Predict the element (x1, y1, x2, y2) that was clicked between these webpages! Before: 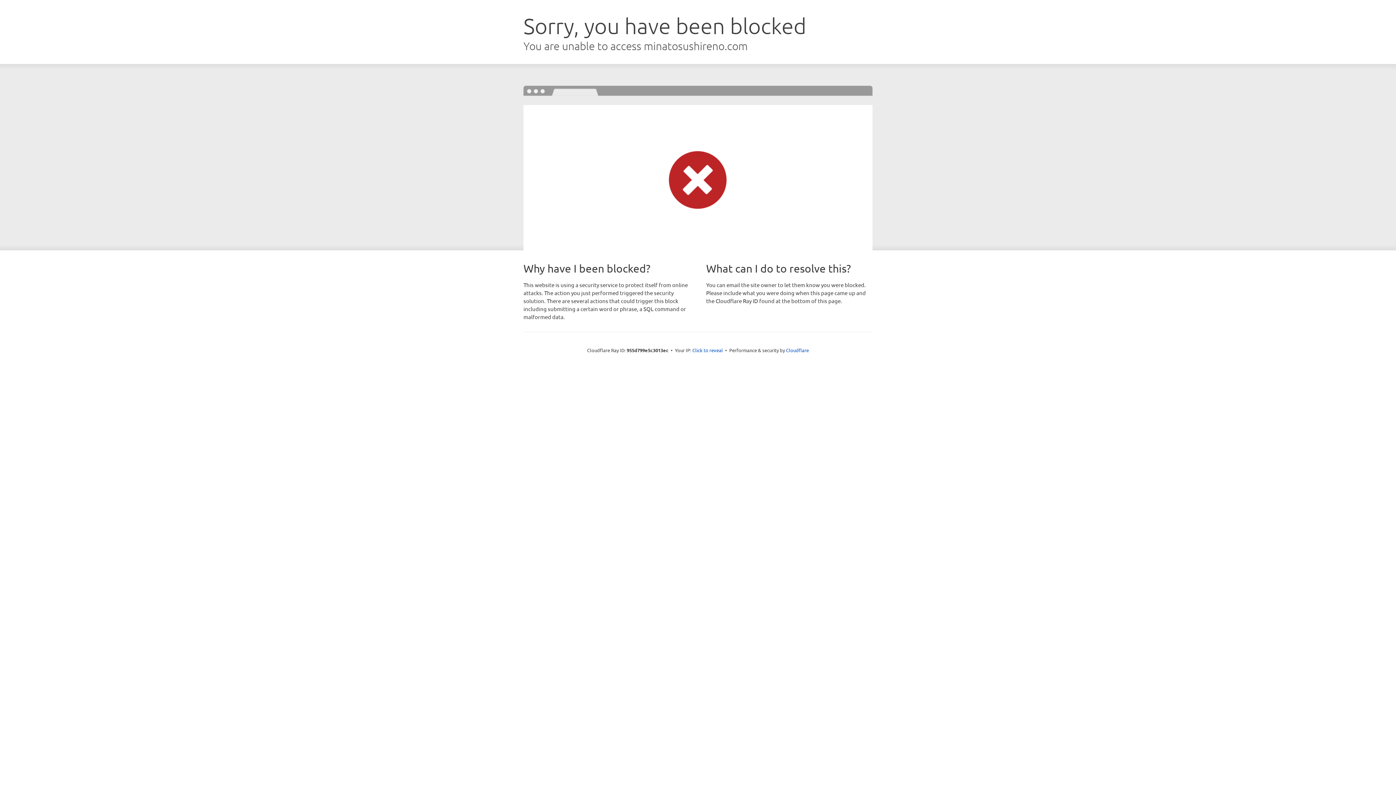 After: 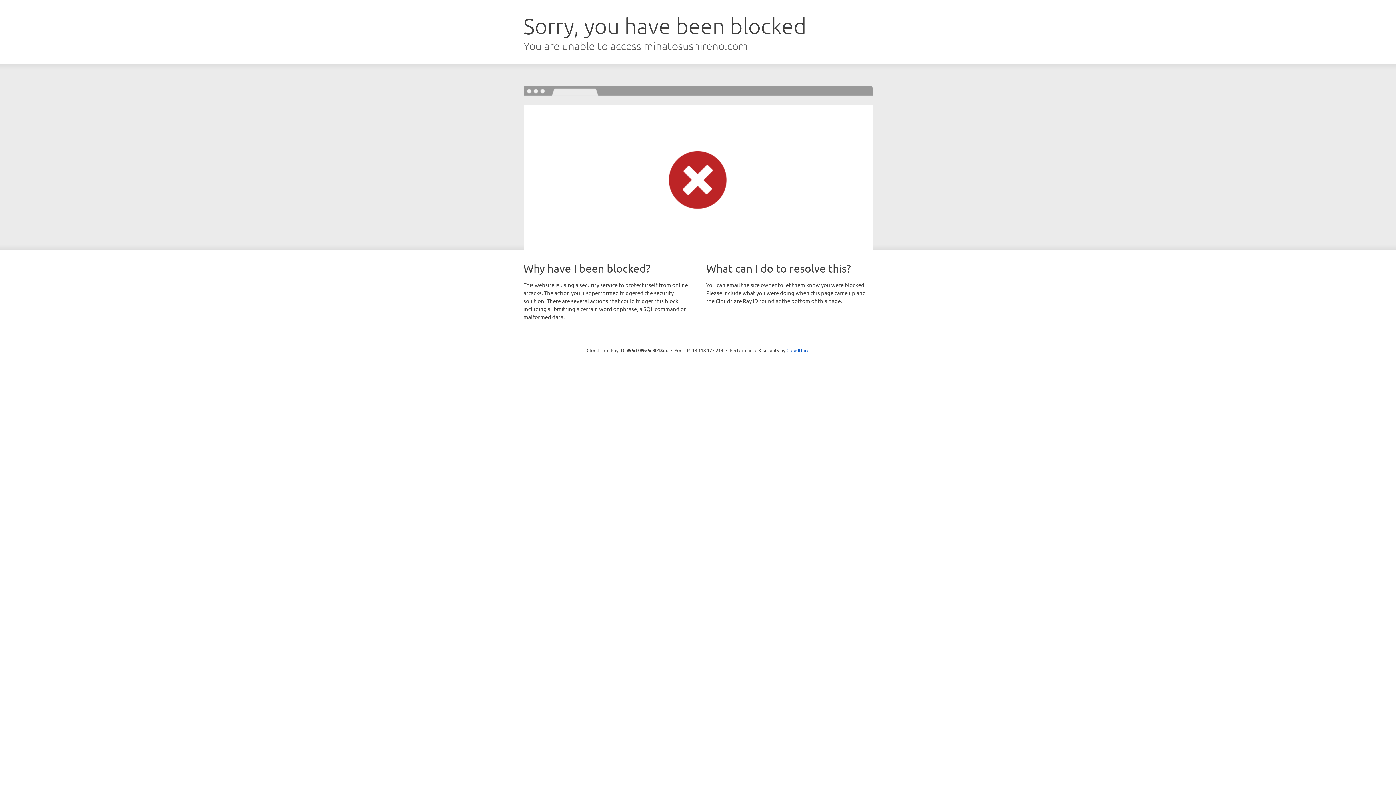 Action: label: Click to reveal bbox: (692, 346, 723, 353)